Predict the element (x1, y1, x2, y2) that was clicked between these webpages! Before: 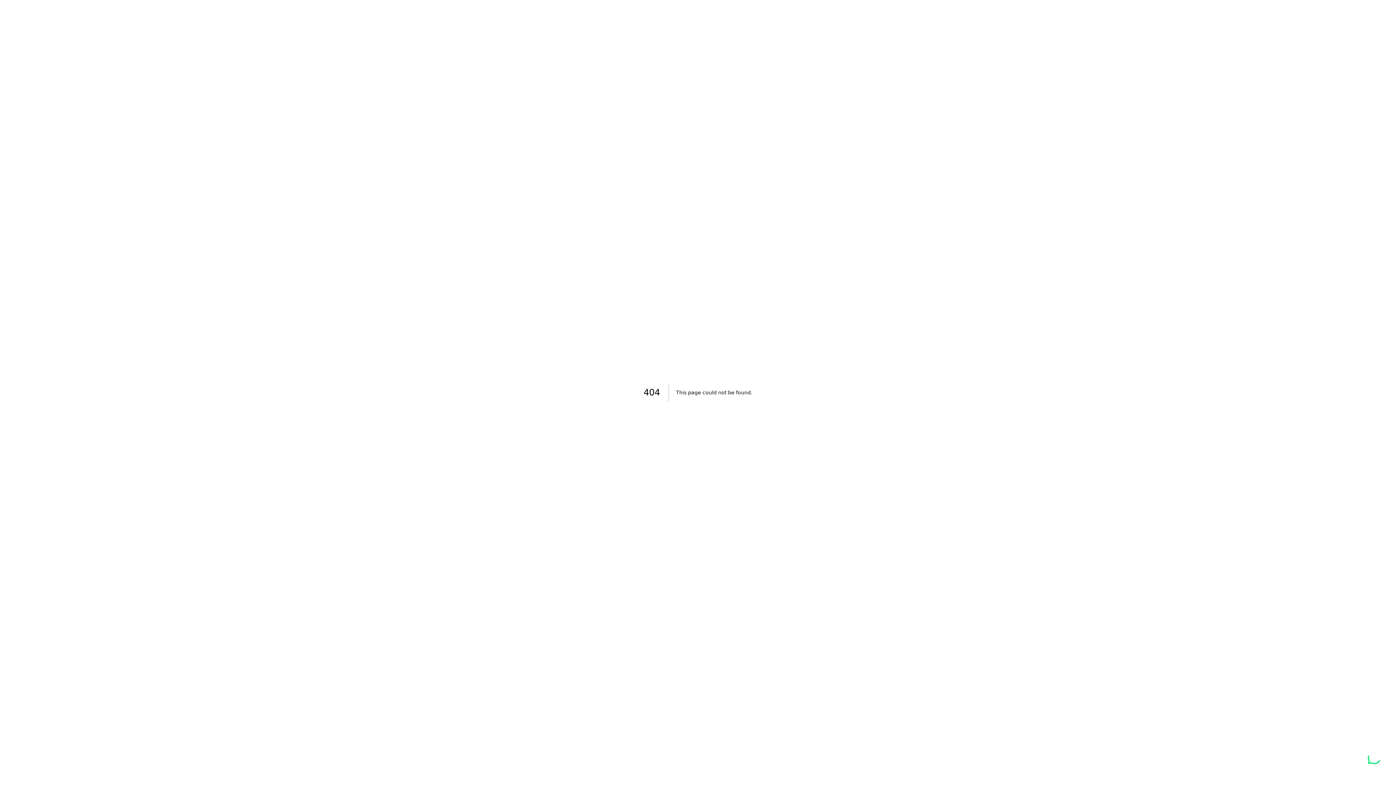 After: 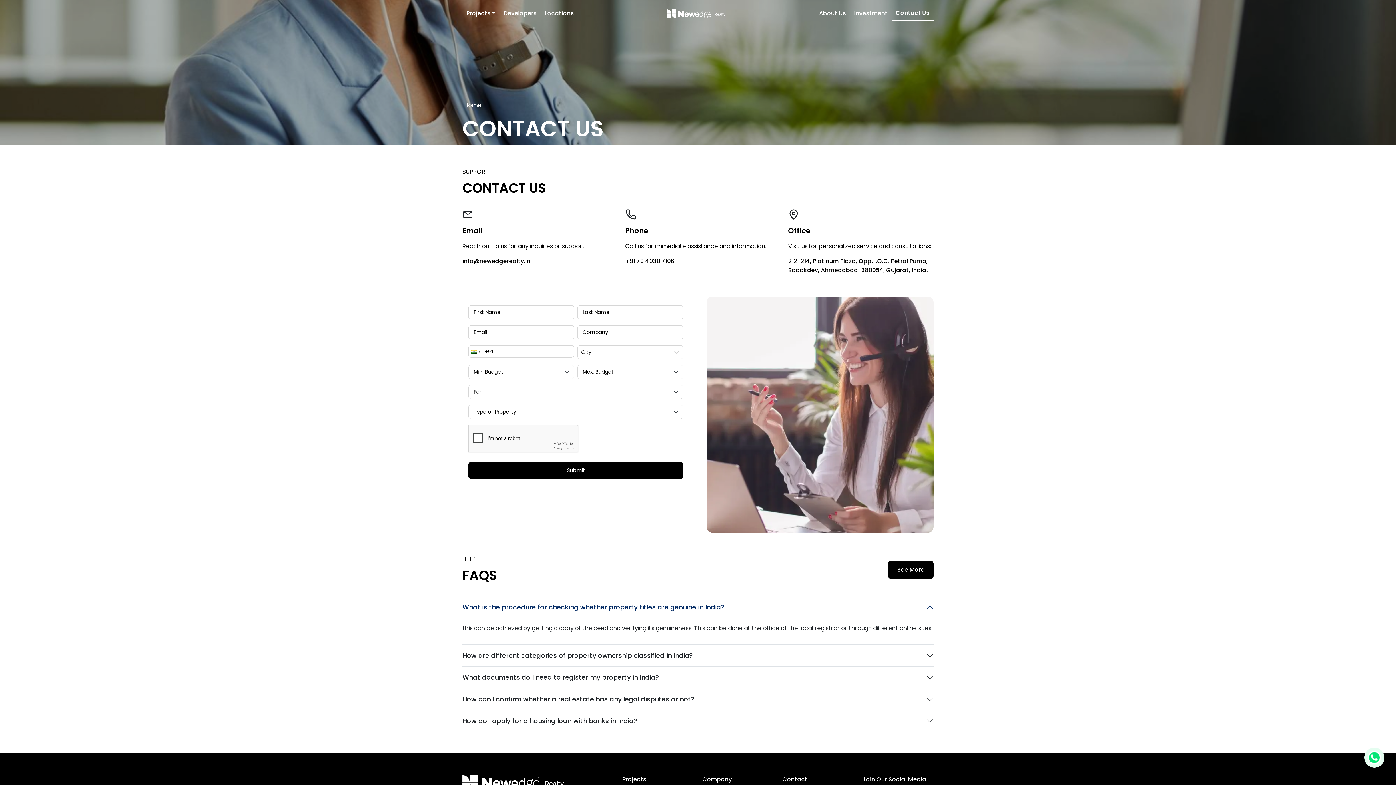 Action: bbox: (891, 5, 933, 20) label: Contact Us